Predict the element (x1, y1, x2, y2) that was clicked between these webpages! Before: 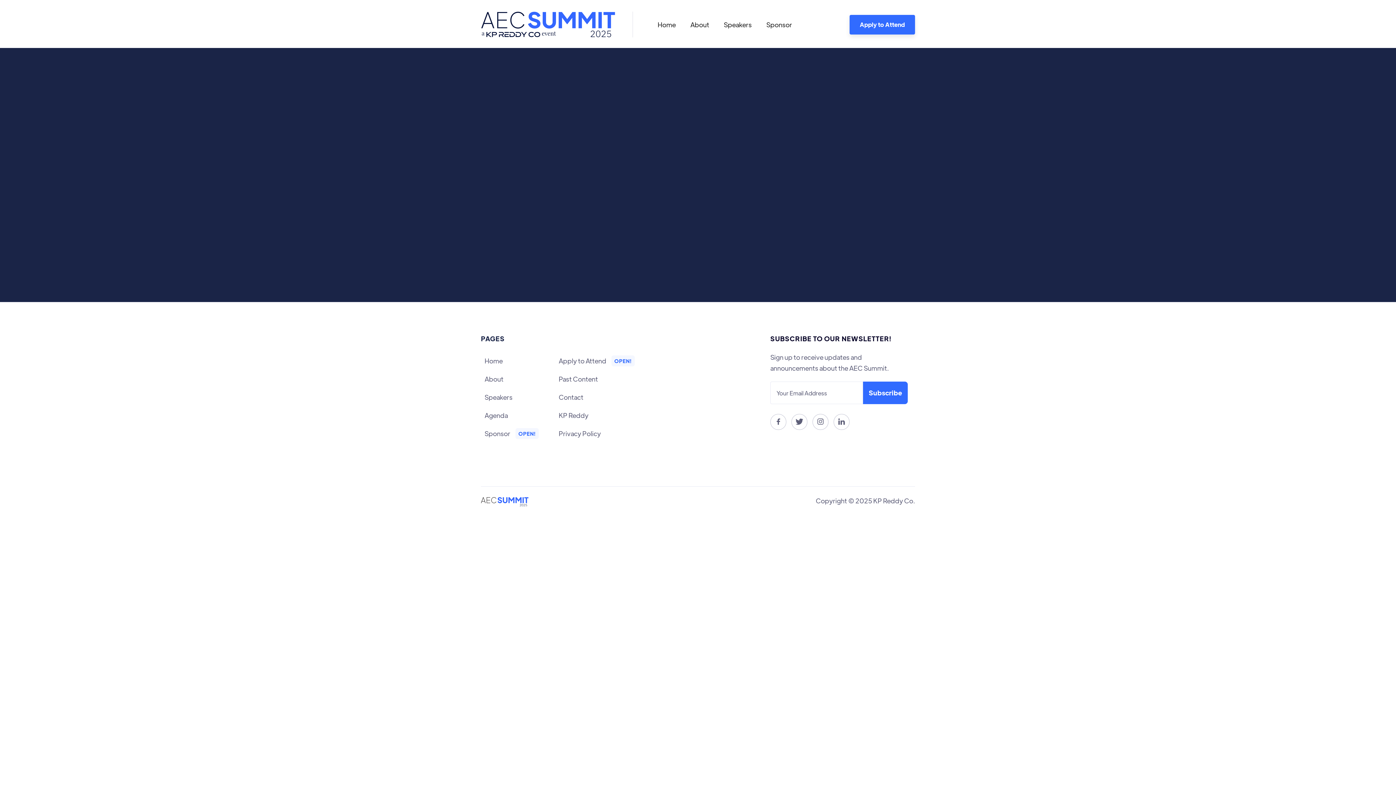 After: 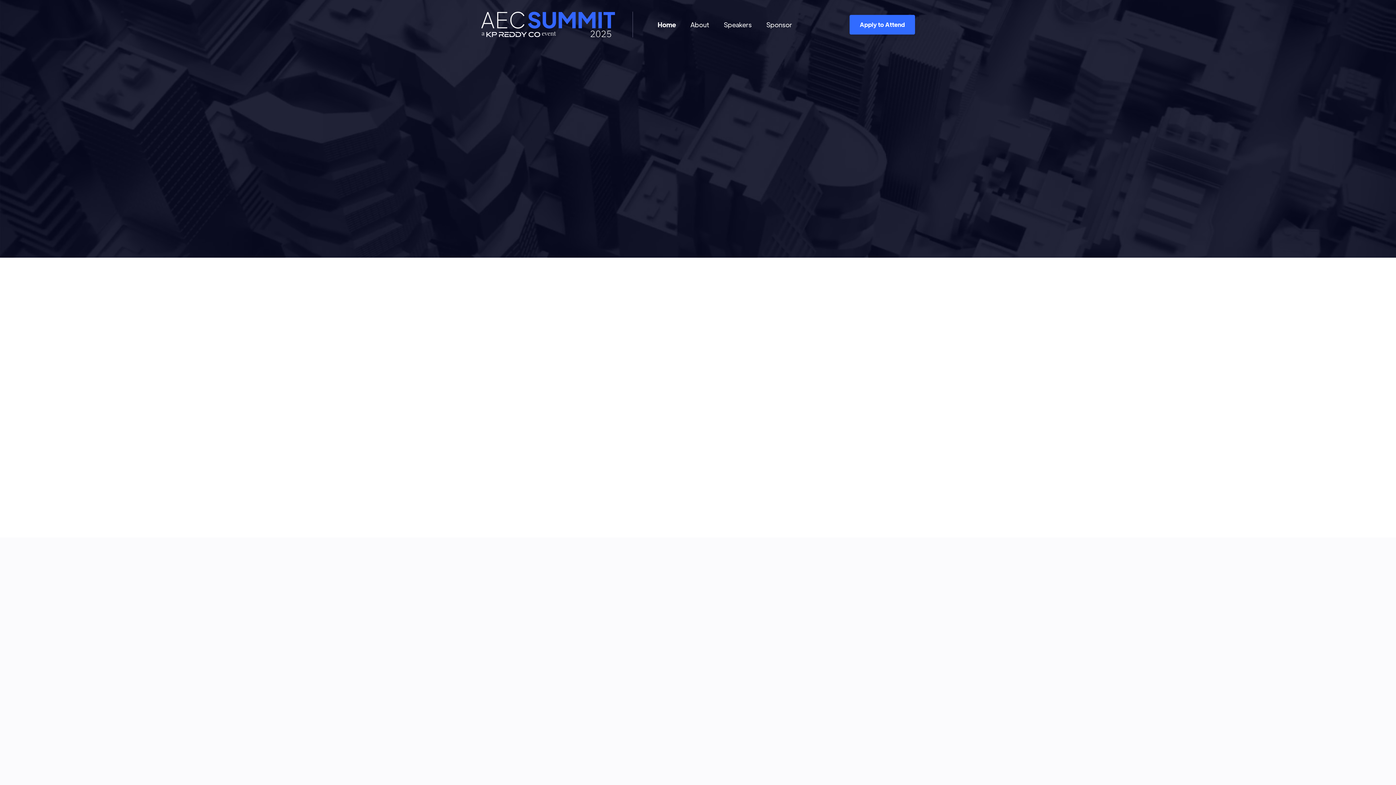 Action: bbox: (481, 495, 528, 506)